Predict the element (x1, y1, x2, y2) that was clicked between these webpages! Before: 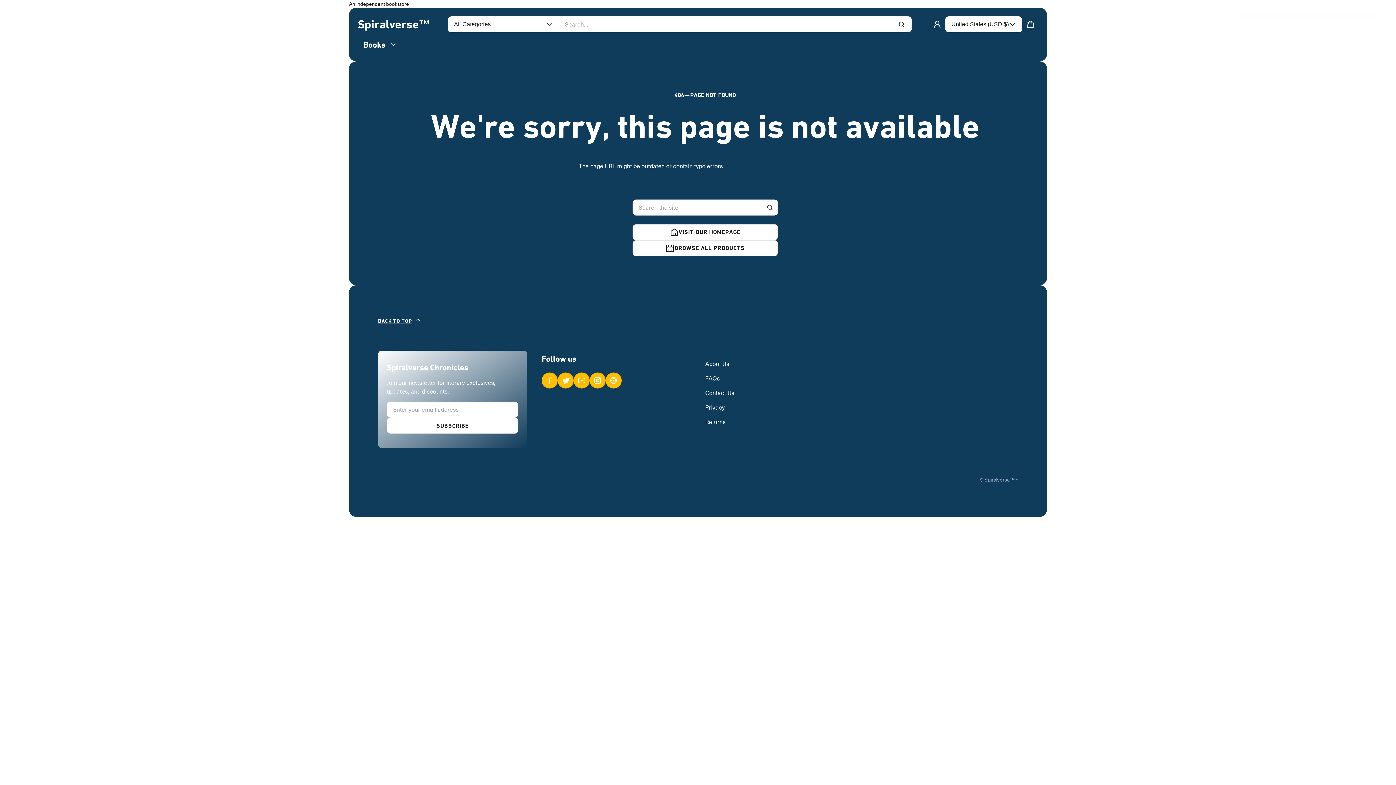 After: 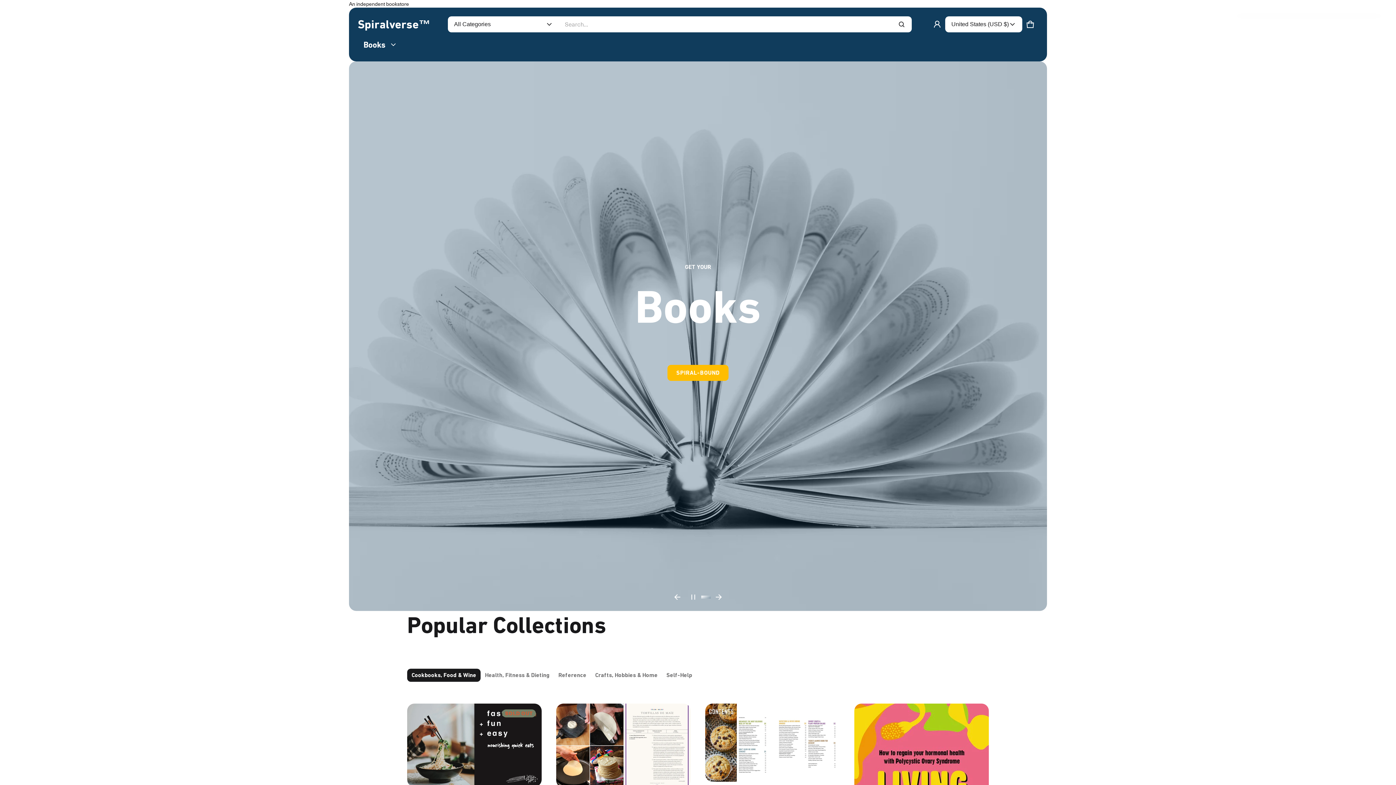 Action: bbox: (357, 18, 430, 30) label: Spiralverse™